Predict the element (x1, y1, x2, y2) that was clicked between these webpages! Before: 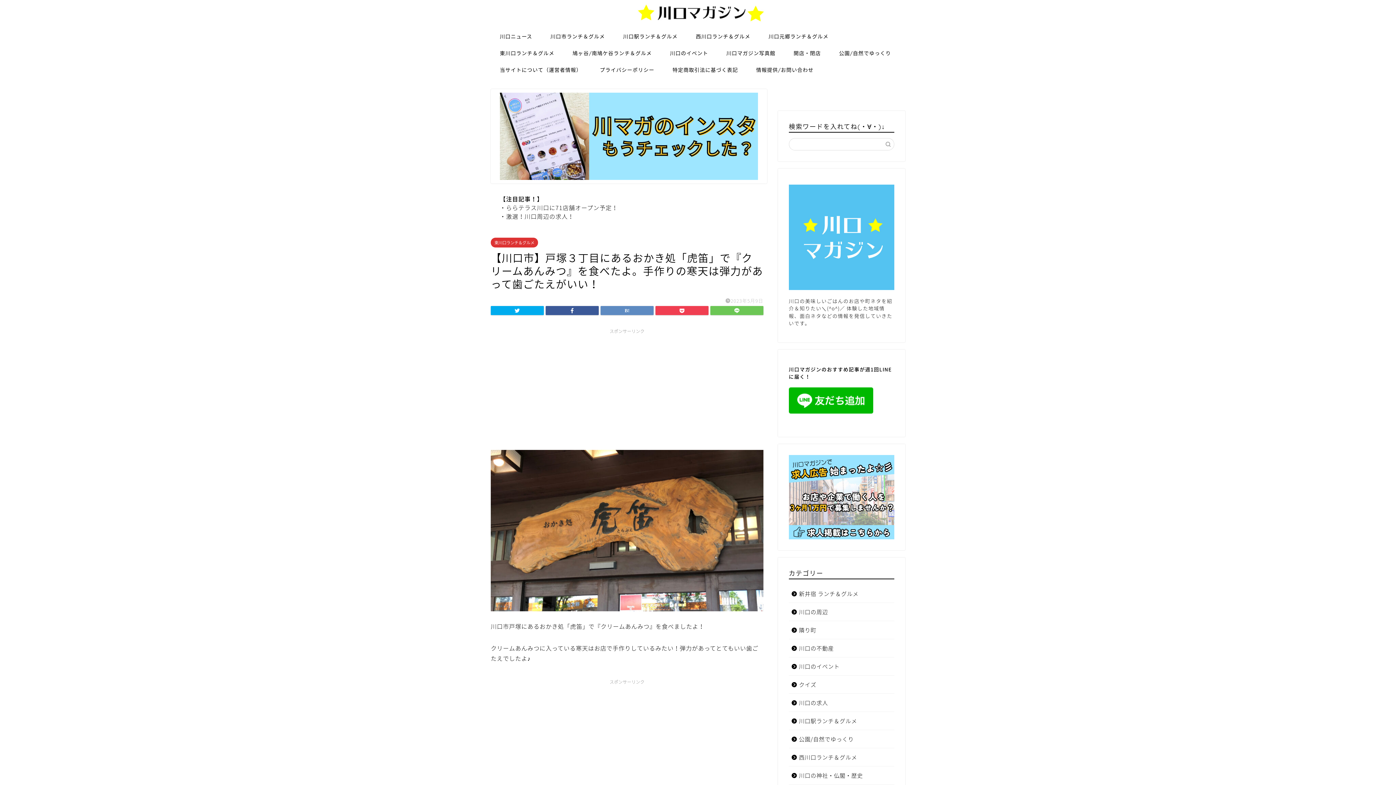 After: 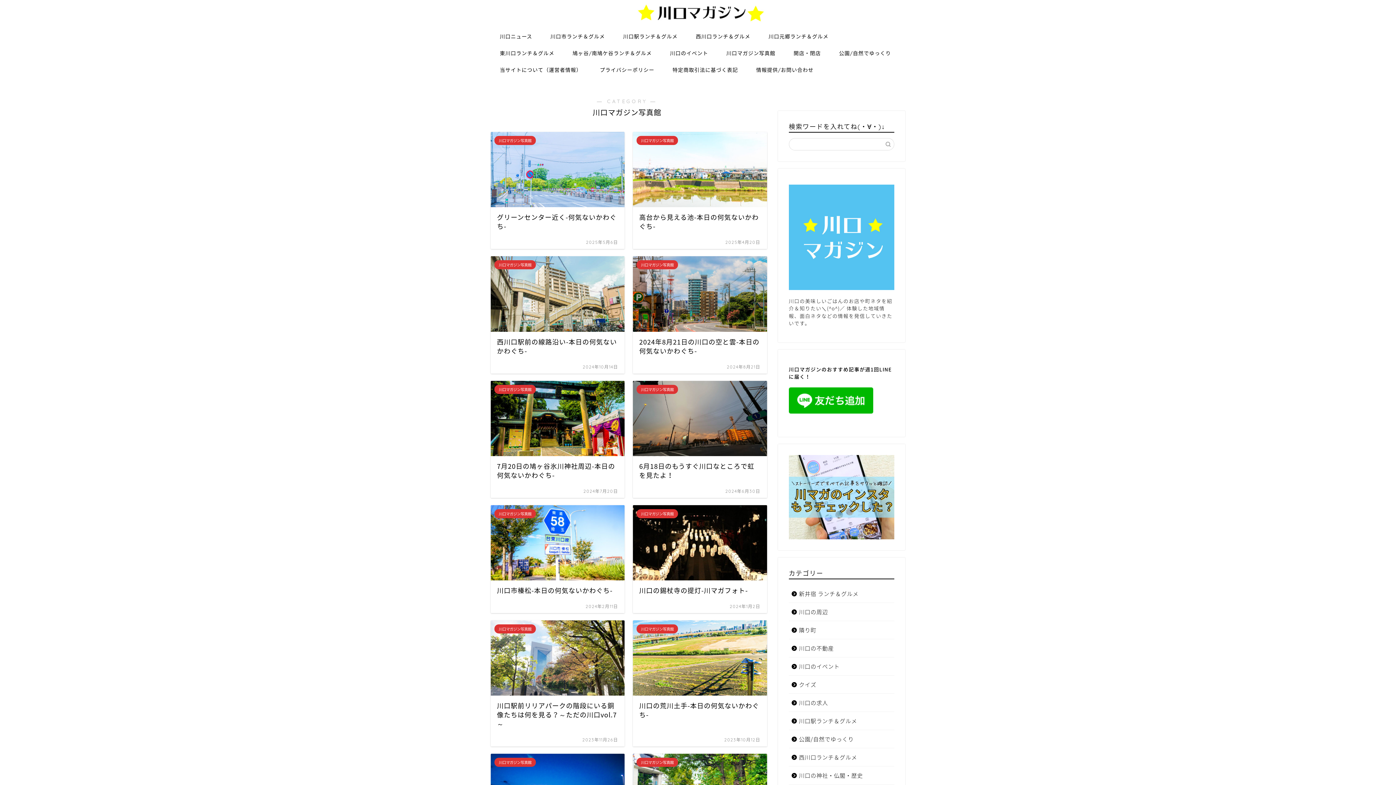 Action: label: 川口マガジン写真館 bbox: (717, 44, 784, 61)